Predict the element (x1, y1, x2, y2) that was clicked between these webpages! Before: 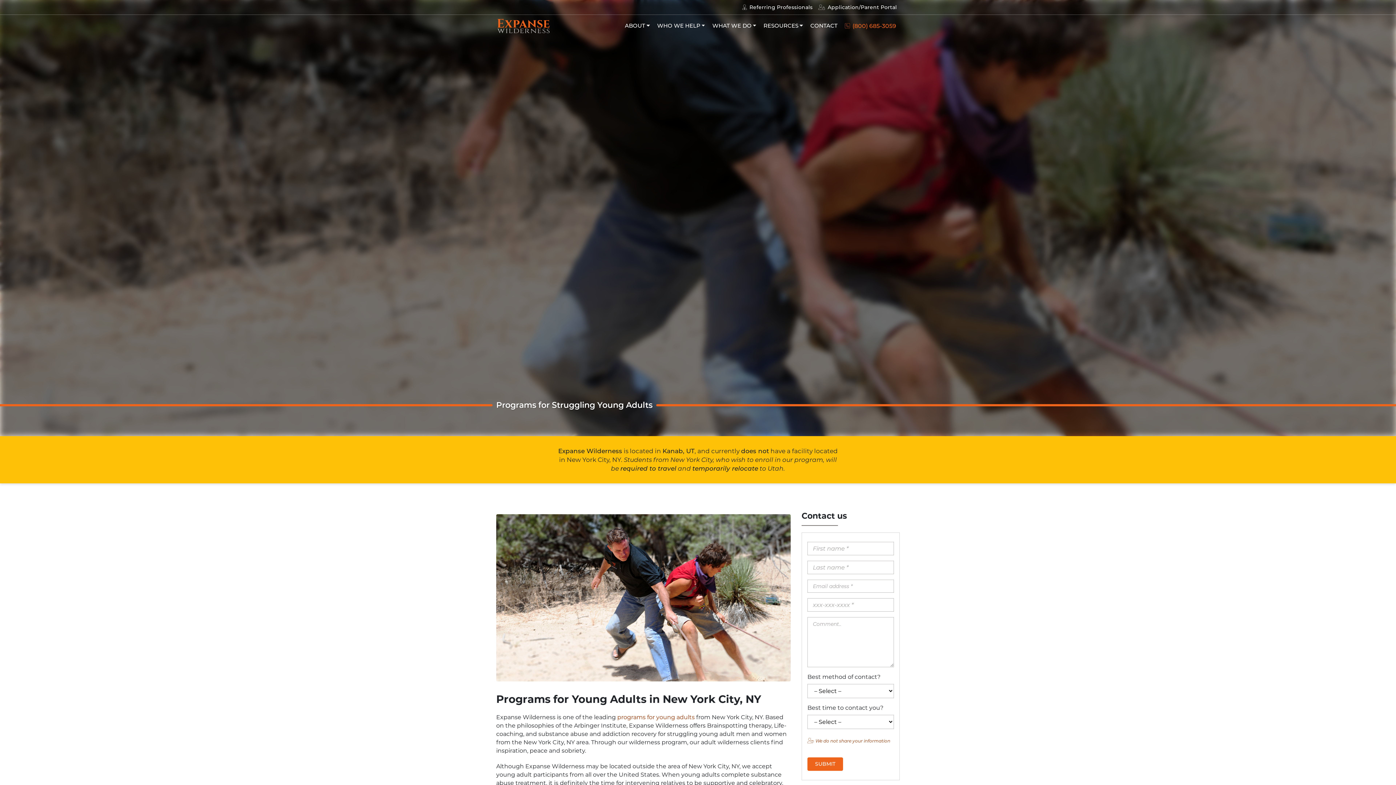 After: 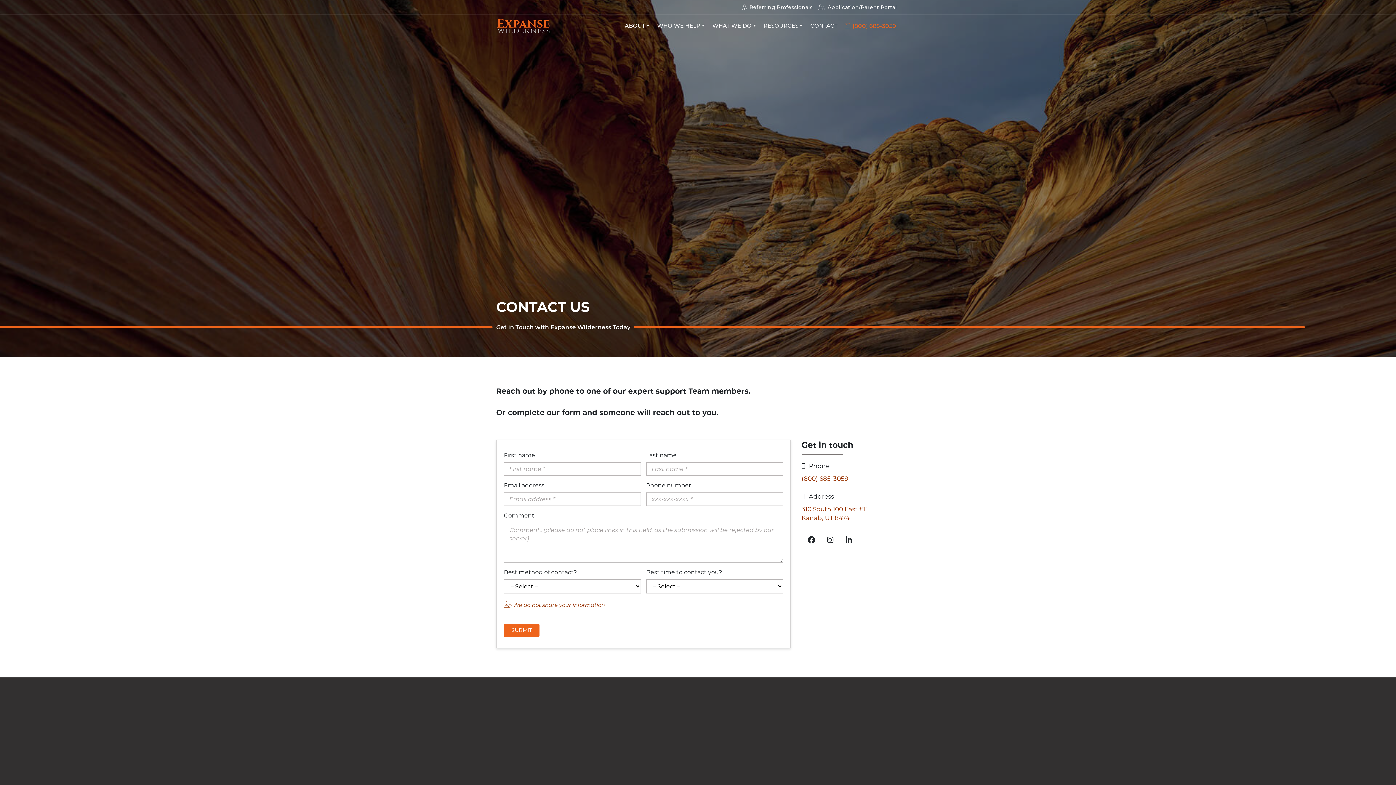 Action: label: CONTACT bbox: (806, 18, 841, 33)